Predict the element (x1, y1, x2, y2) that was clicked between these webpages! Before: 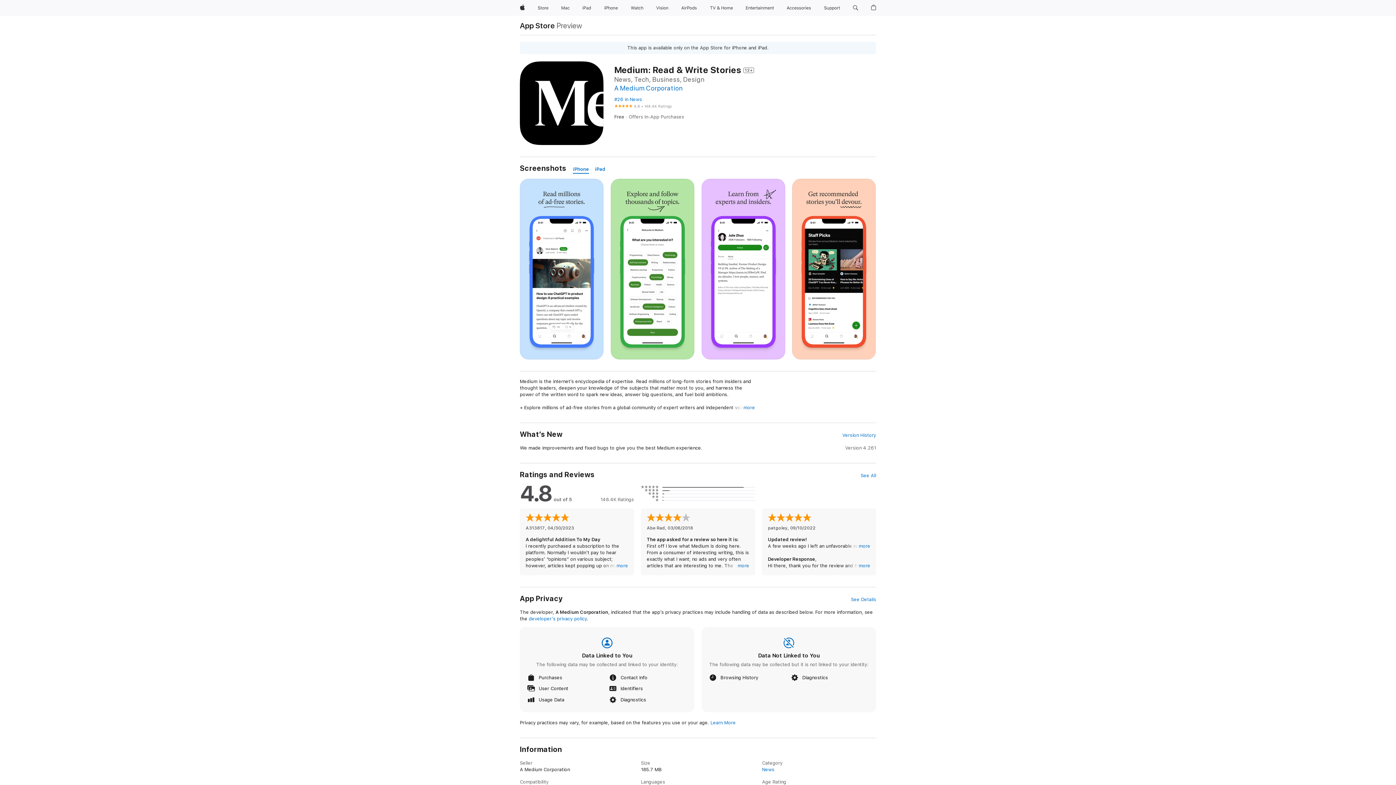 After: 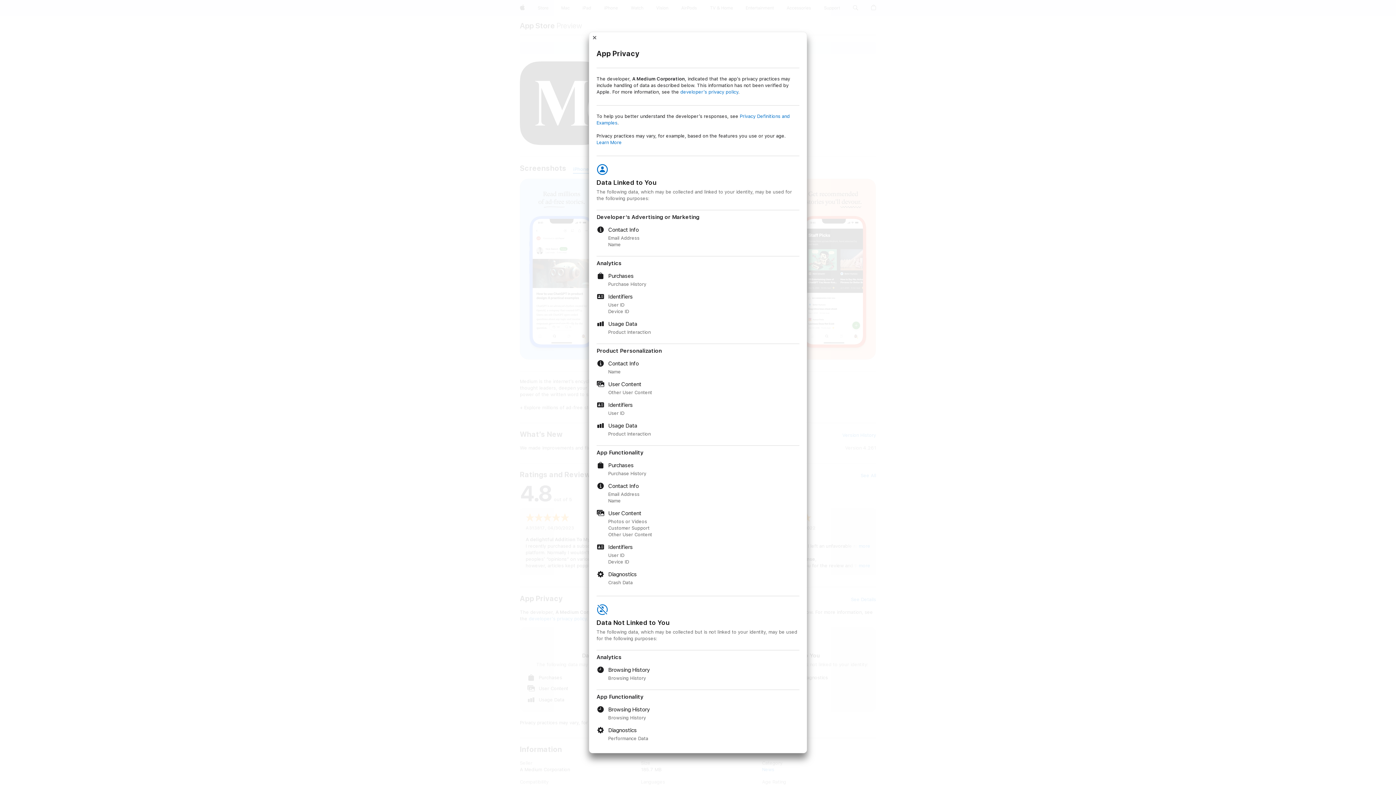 Action: bbox: (851, 596, 876, 603) label: See Details